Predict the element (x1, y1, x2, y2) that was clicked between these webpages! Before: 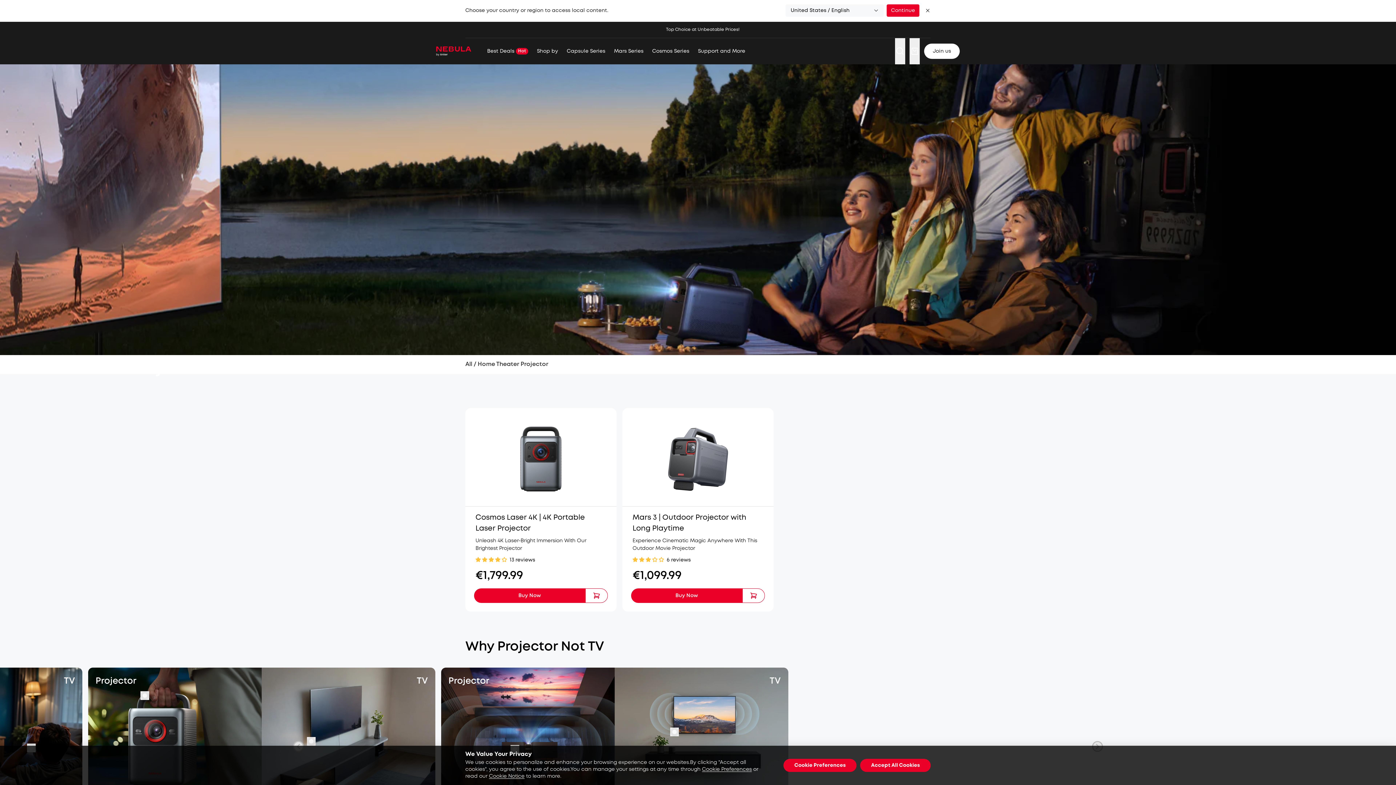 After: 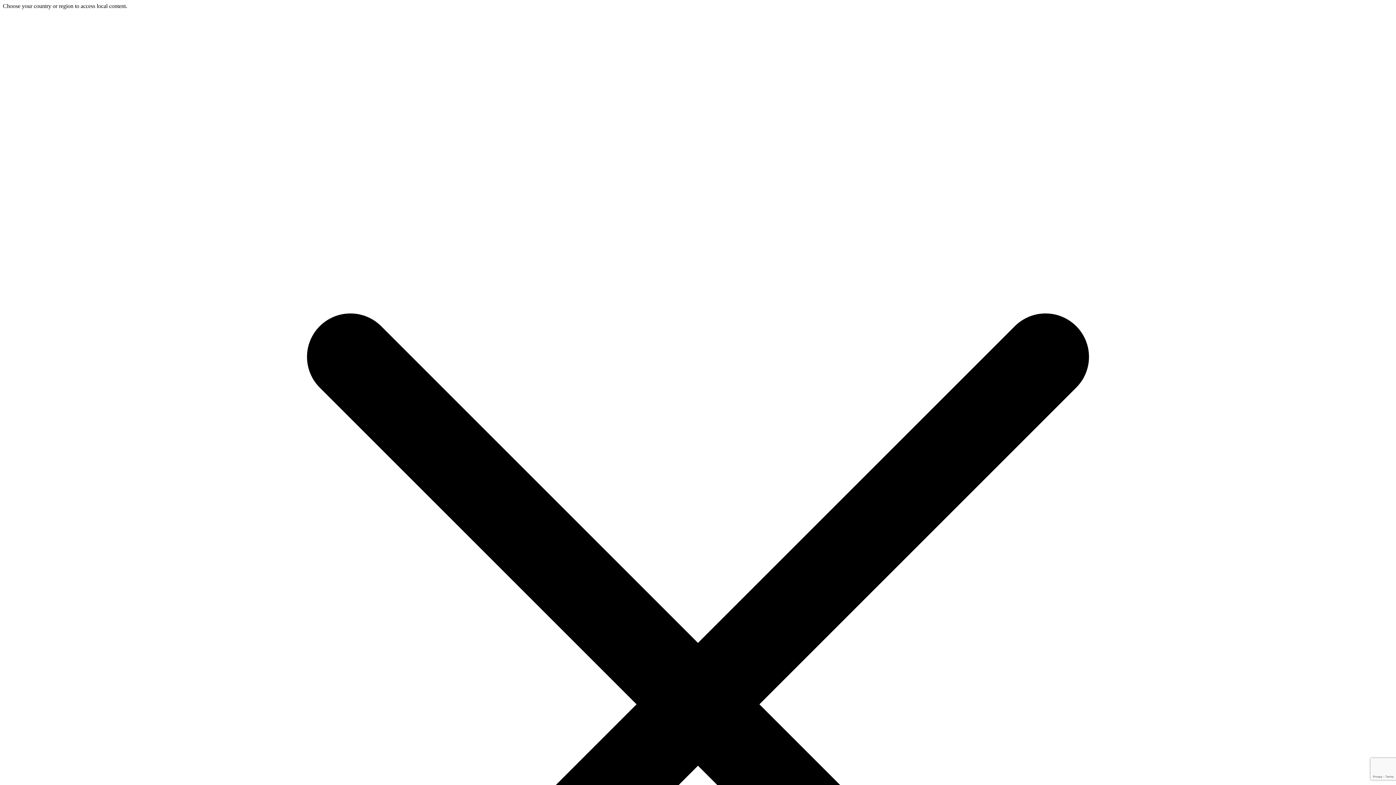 Action: bbox: (487, 38, 514, 64) label: Best Deals